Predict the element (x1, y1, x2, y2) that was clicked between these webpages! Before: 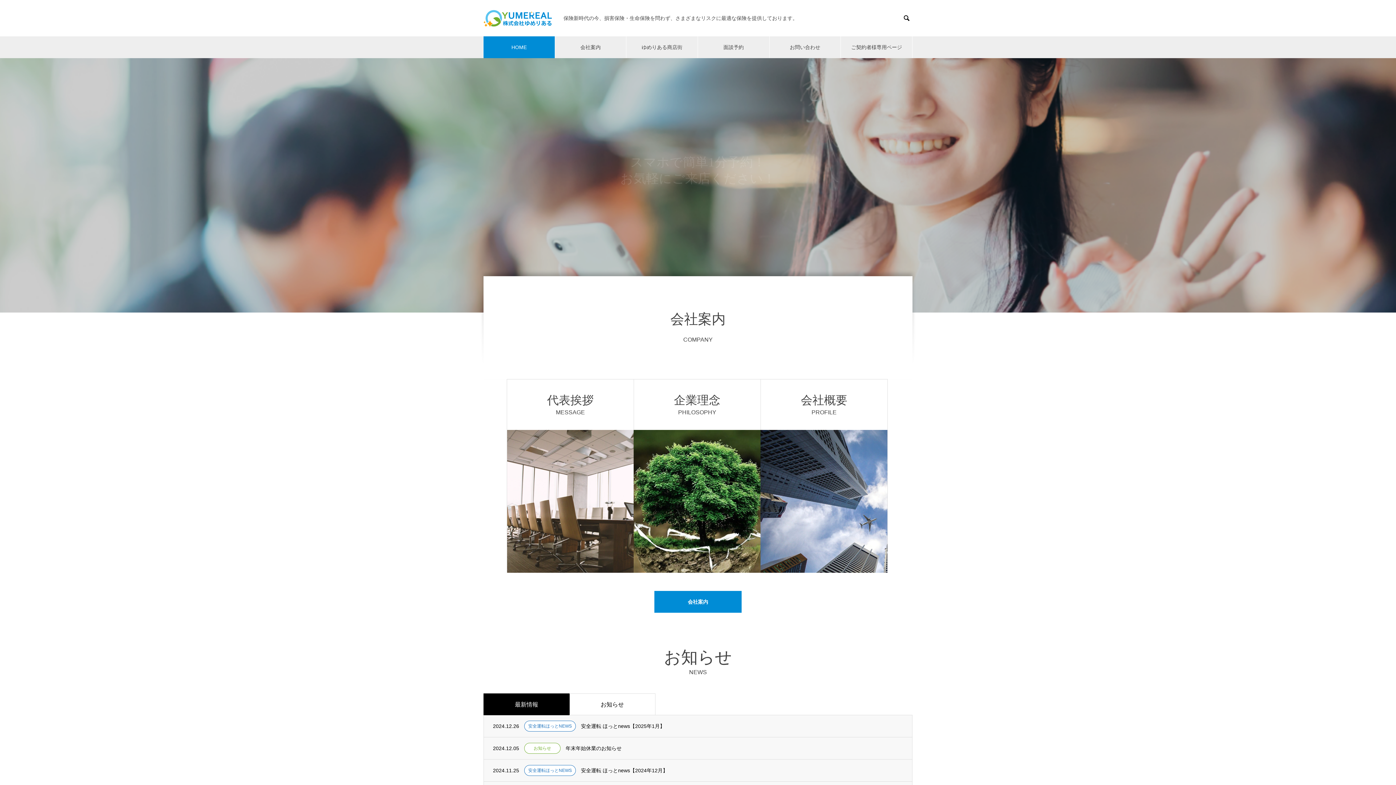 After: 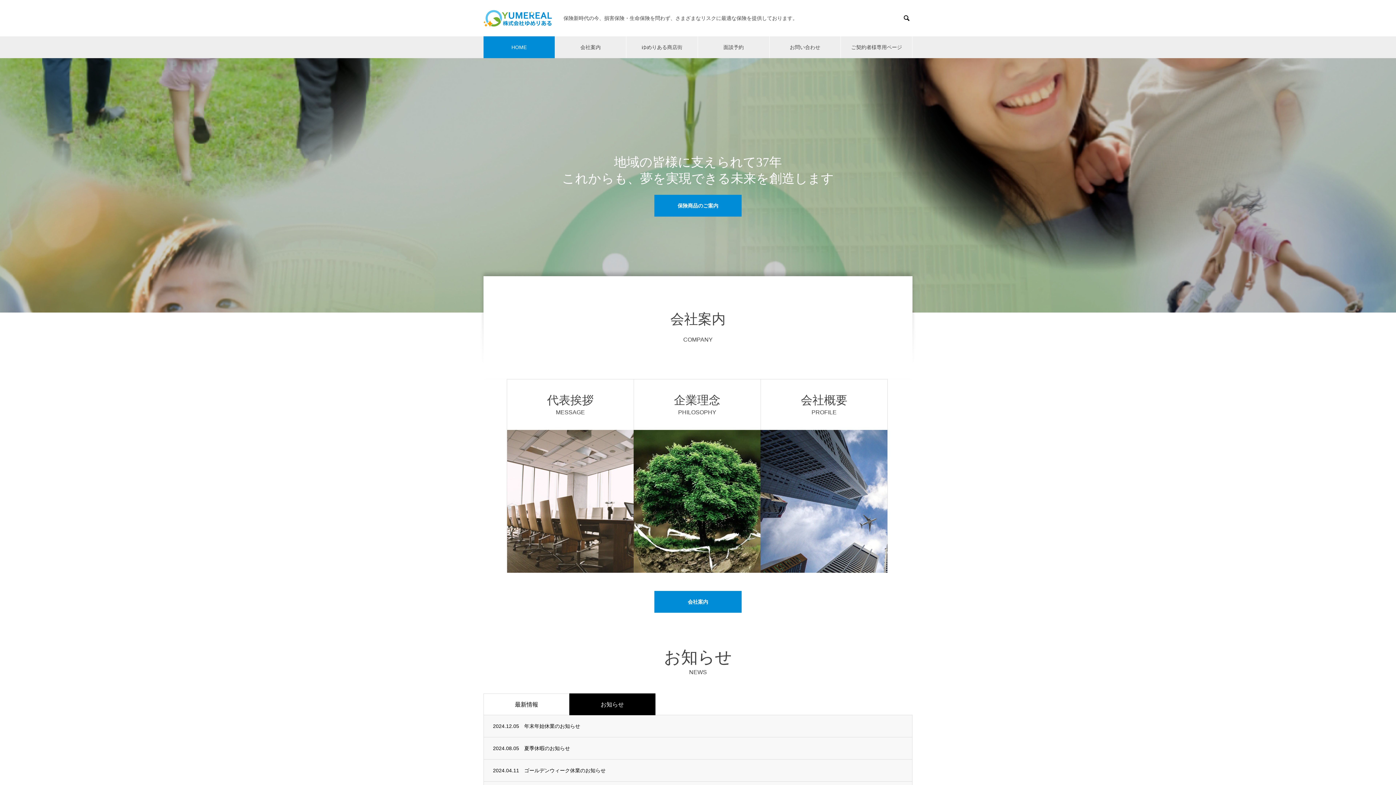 Action: label: お知らせ bbox: (569, 693, 655, 715)